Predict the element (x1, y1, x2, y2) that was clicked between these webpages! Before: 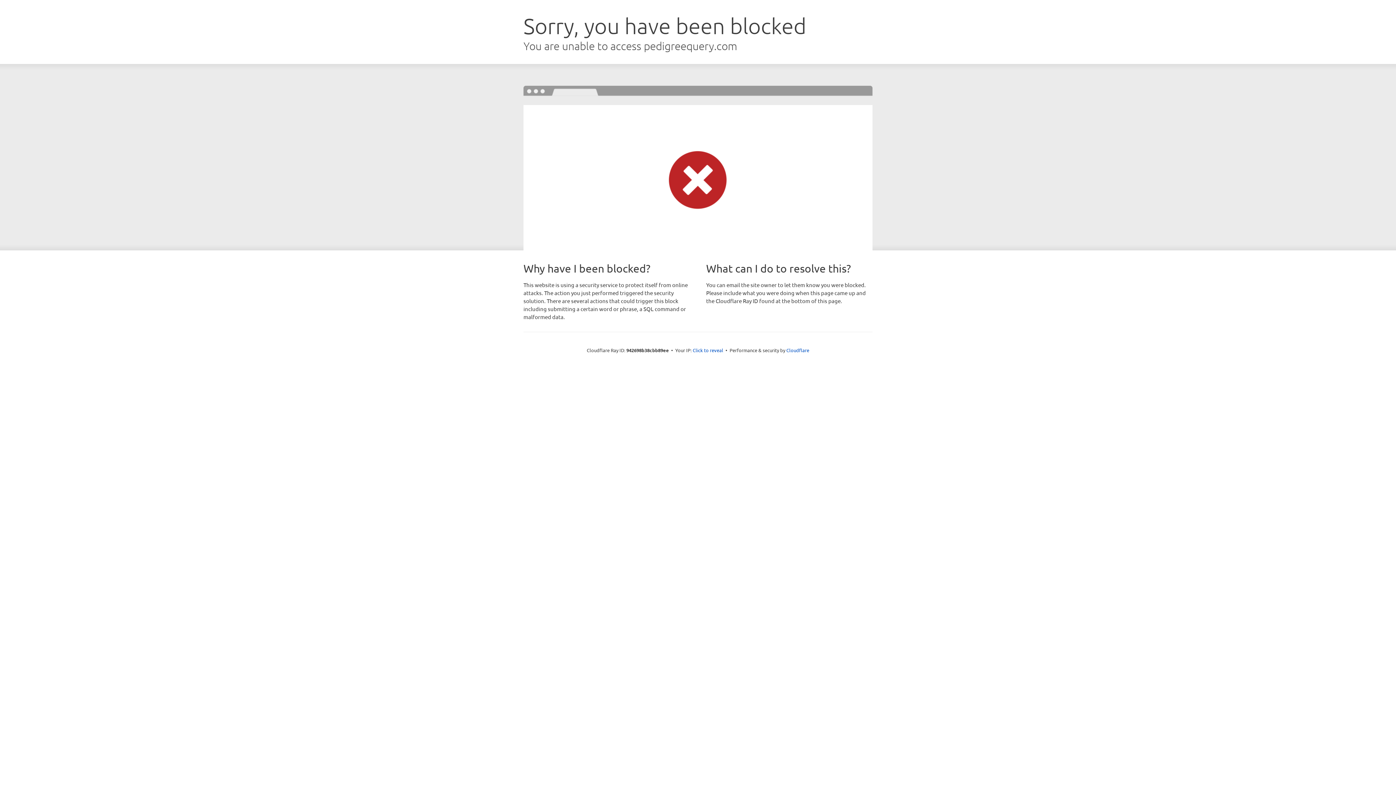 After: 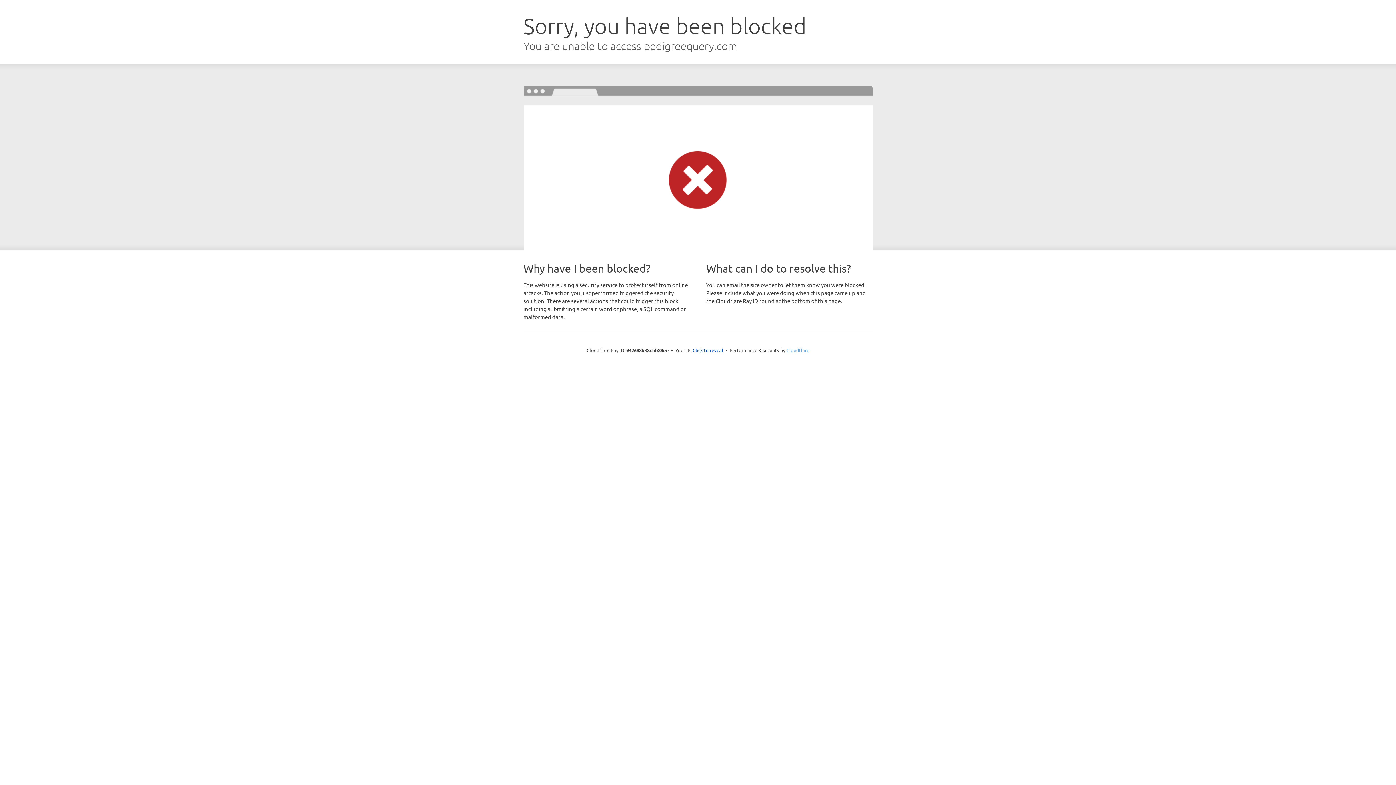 Action: bbox: (786, 347, 809, 353) label: Cloudflare